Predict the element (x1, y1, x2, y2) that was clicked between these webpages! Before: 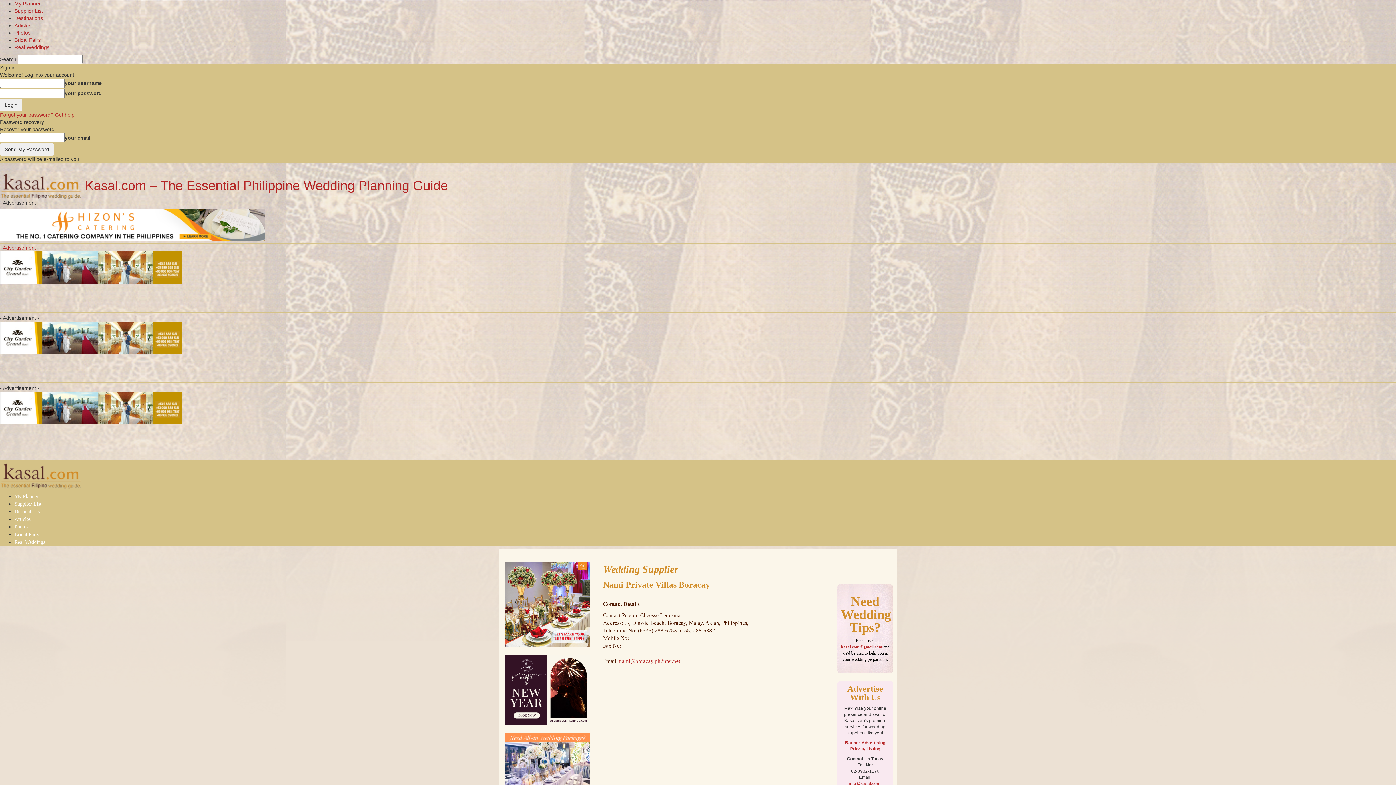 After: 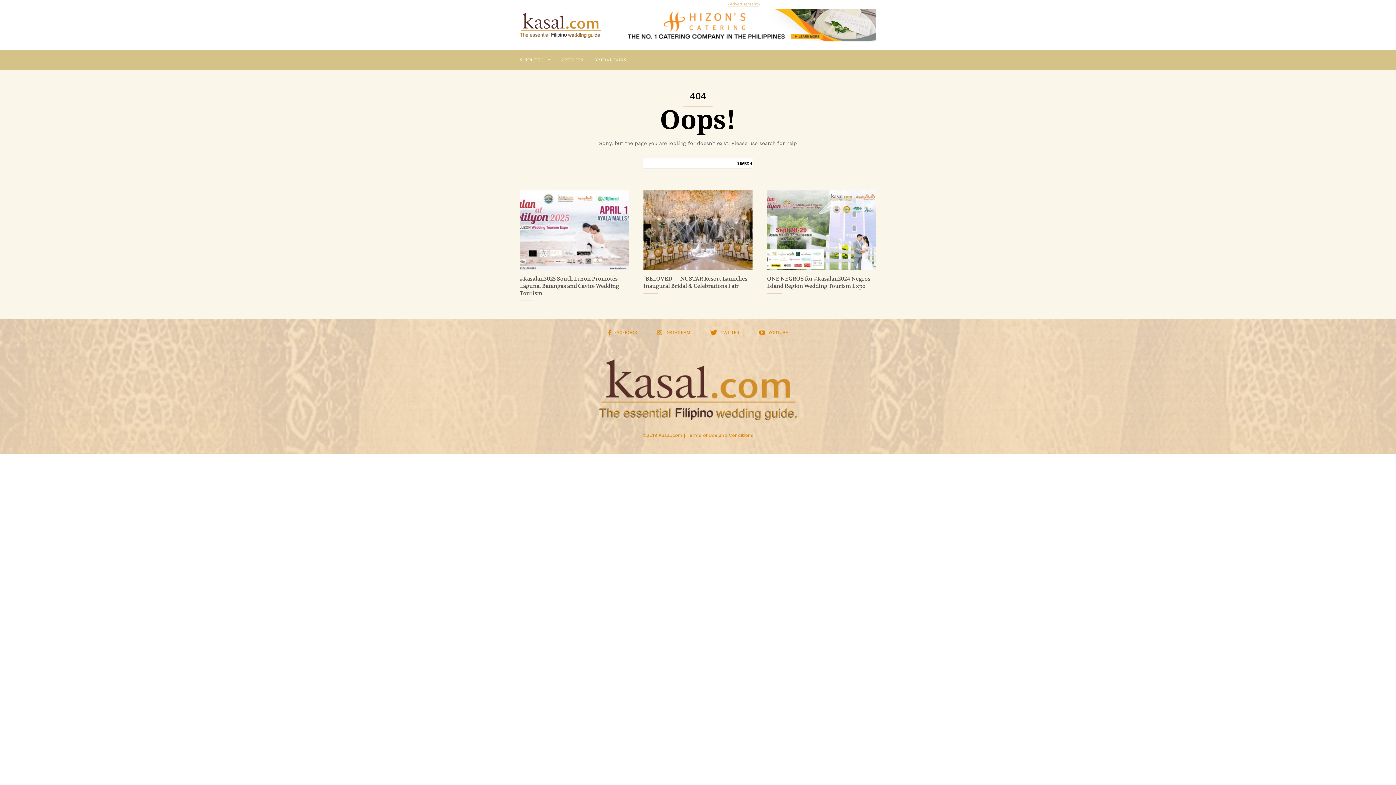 Action: label: Articles bbox: (14, 516, 30, 522)